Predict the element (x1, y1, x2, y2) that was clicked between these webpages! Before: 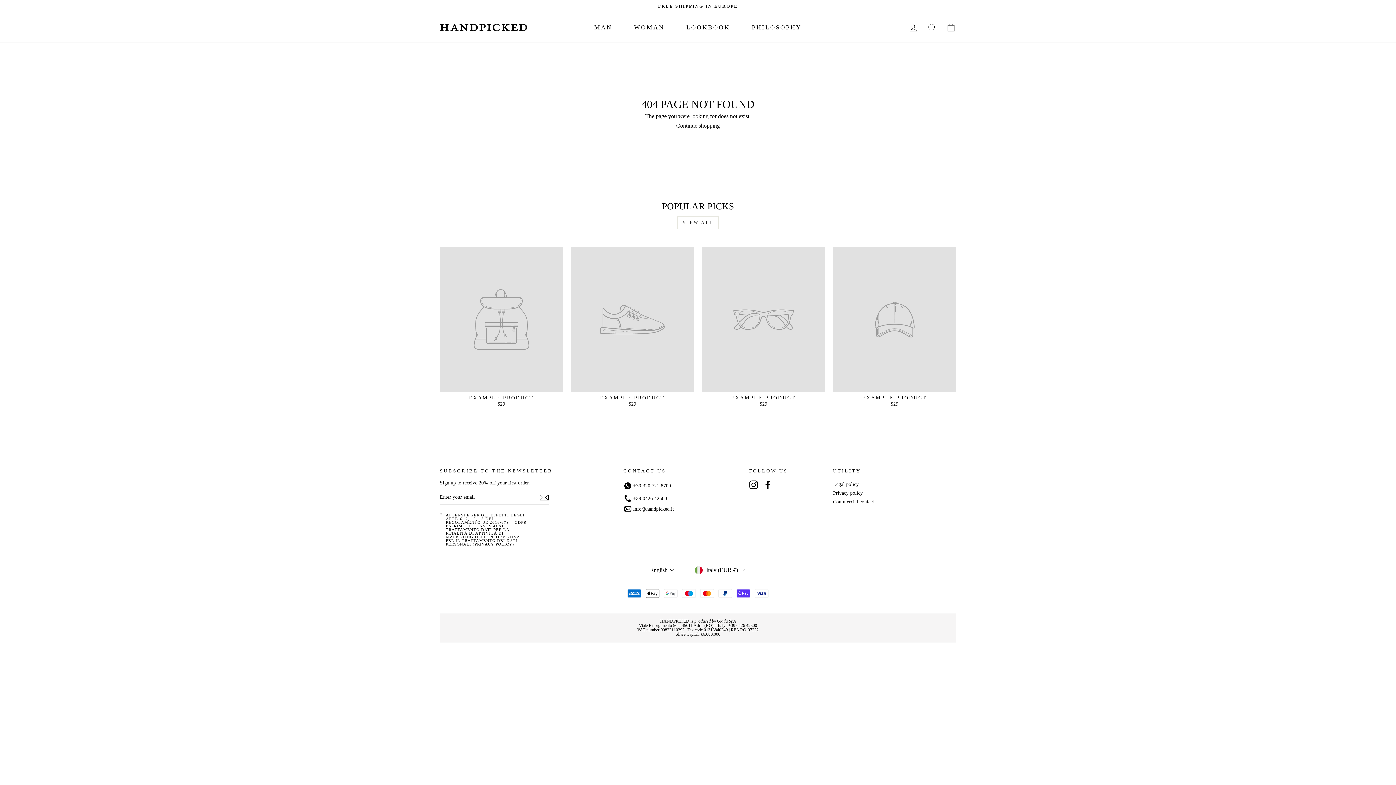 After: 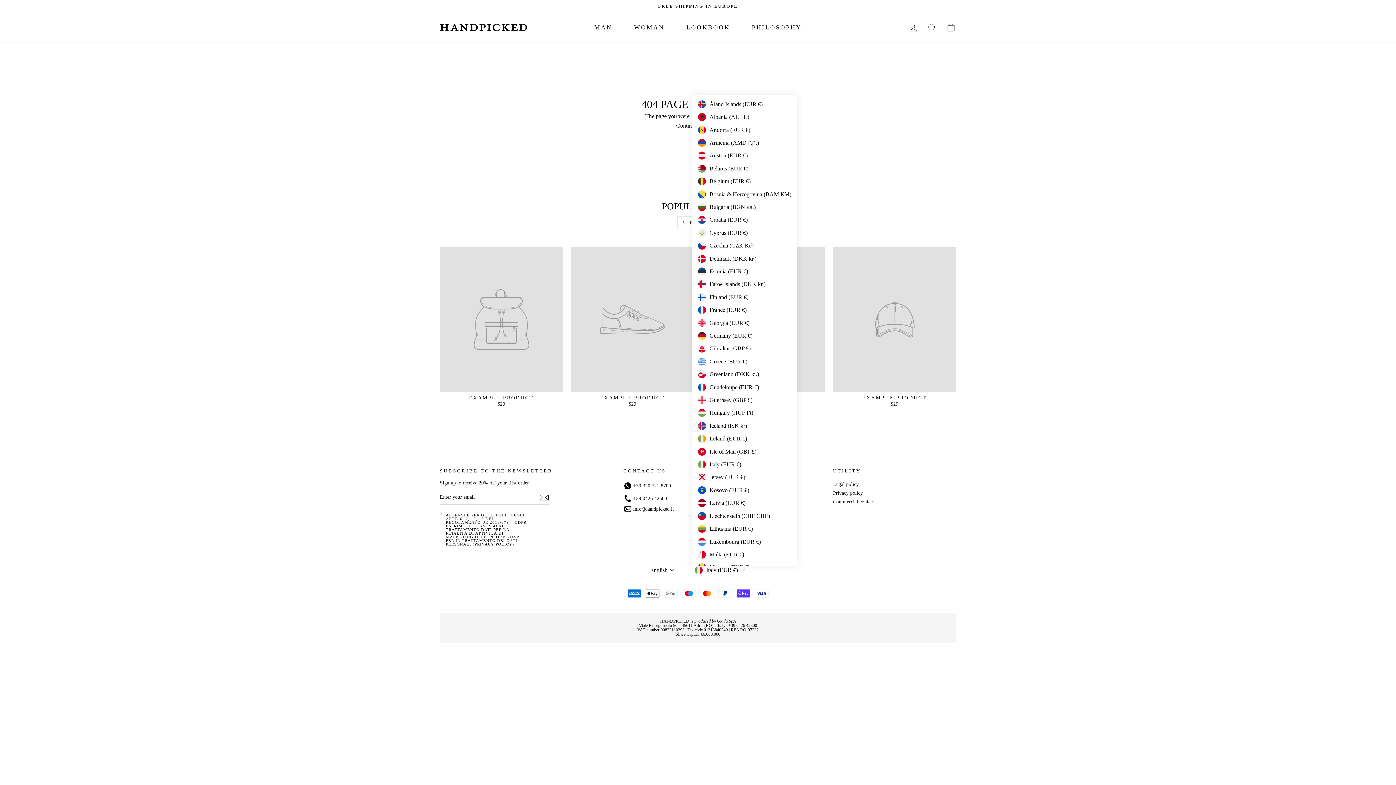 Action: bbox: (692, 566, 748, 574) label: Italy (EUR €)